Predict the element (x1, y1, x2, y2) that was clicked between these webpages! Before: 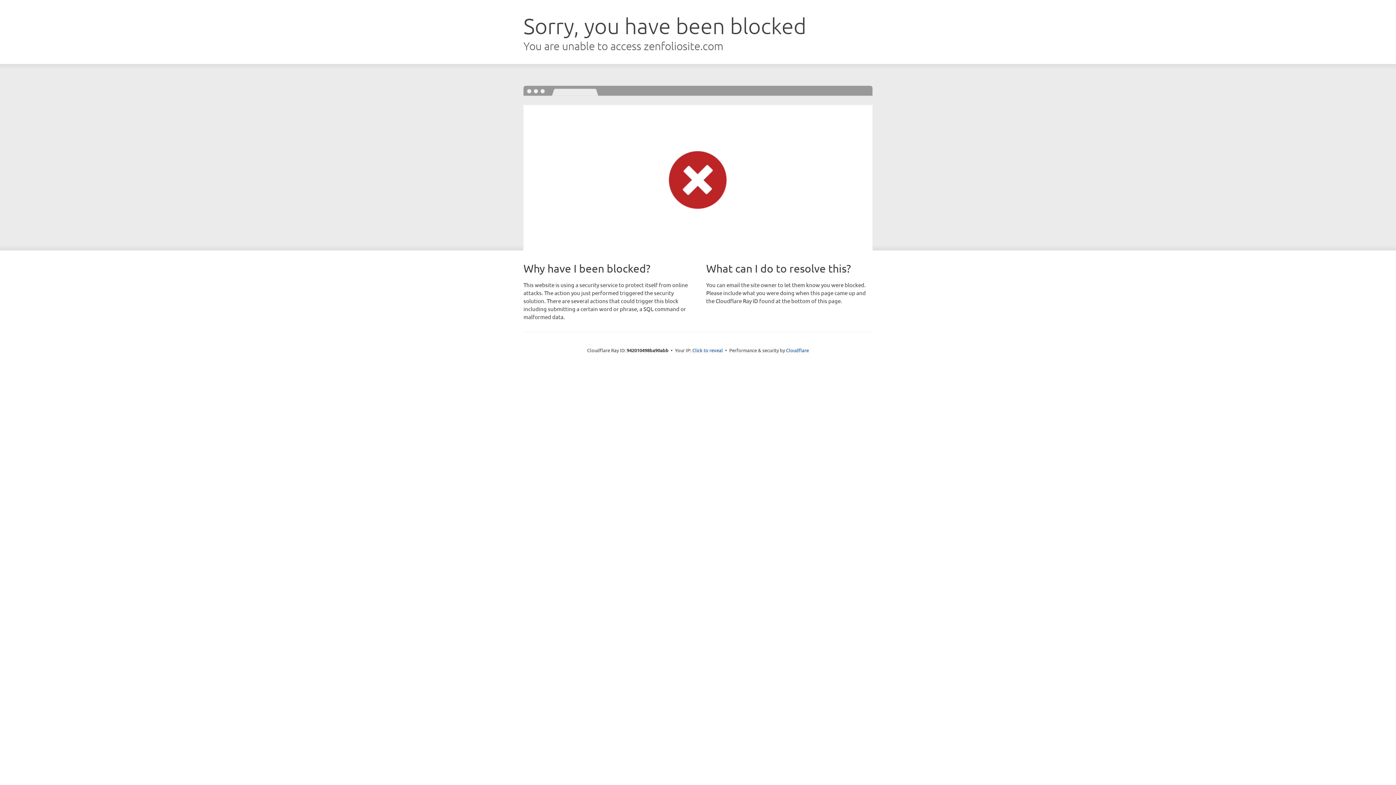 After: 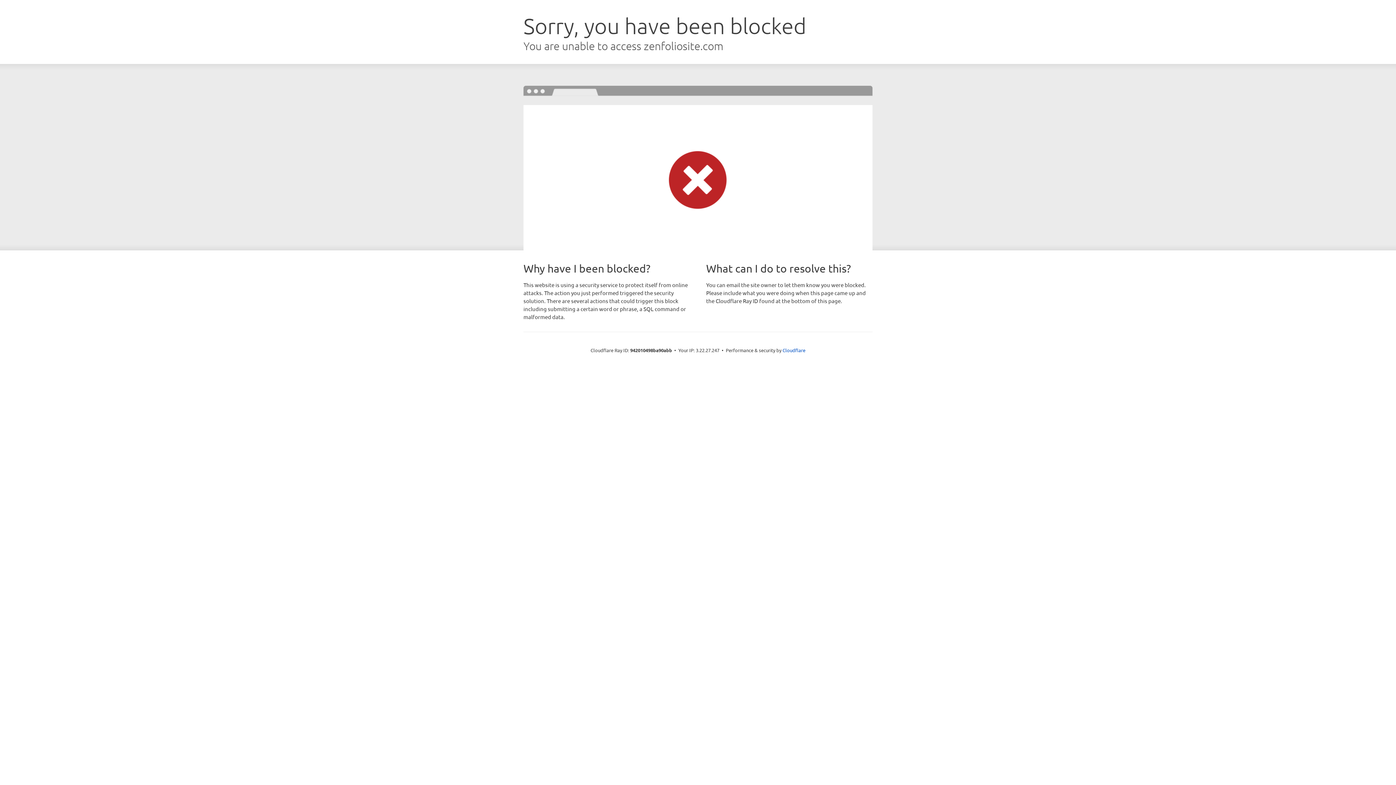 Action: label: Click to reveal bbox: (692, 346, 723, 353)